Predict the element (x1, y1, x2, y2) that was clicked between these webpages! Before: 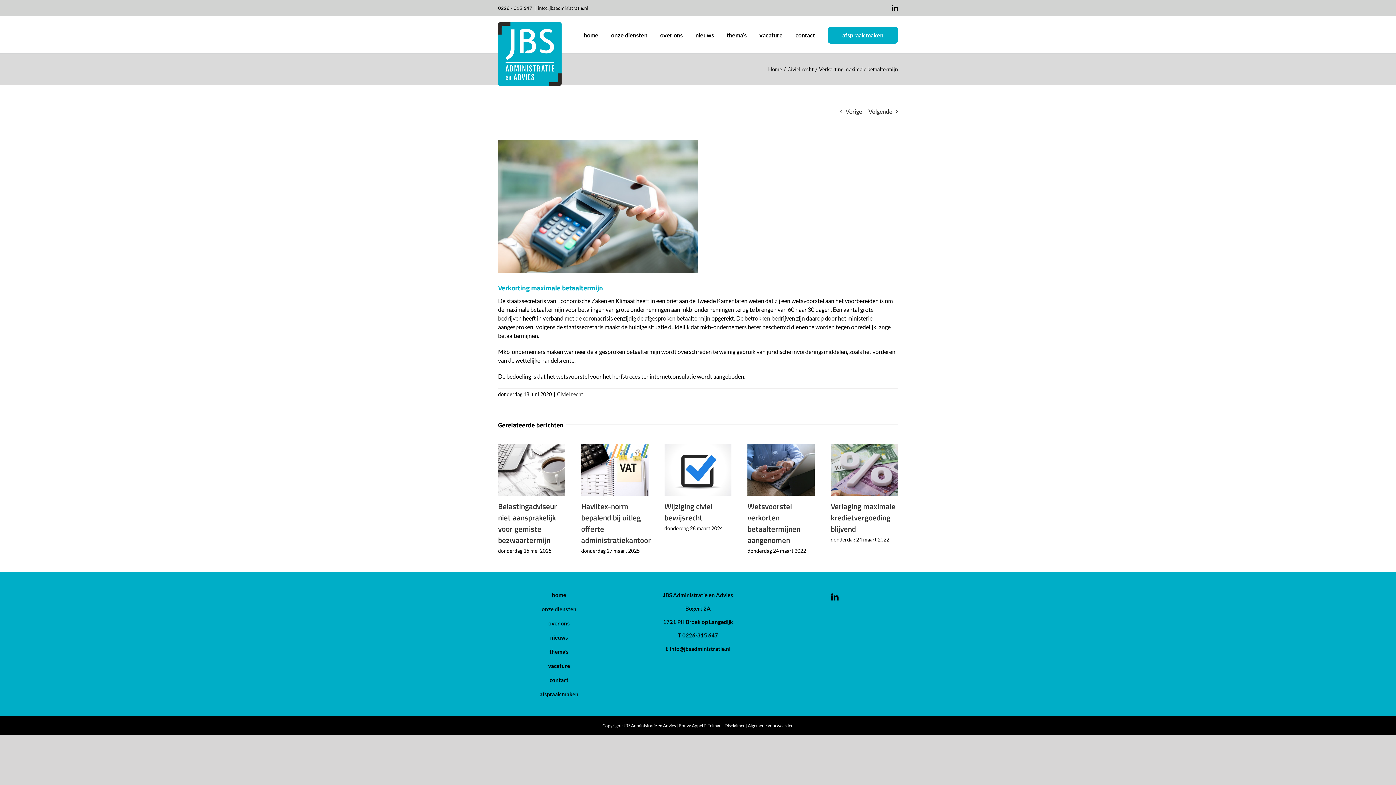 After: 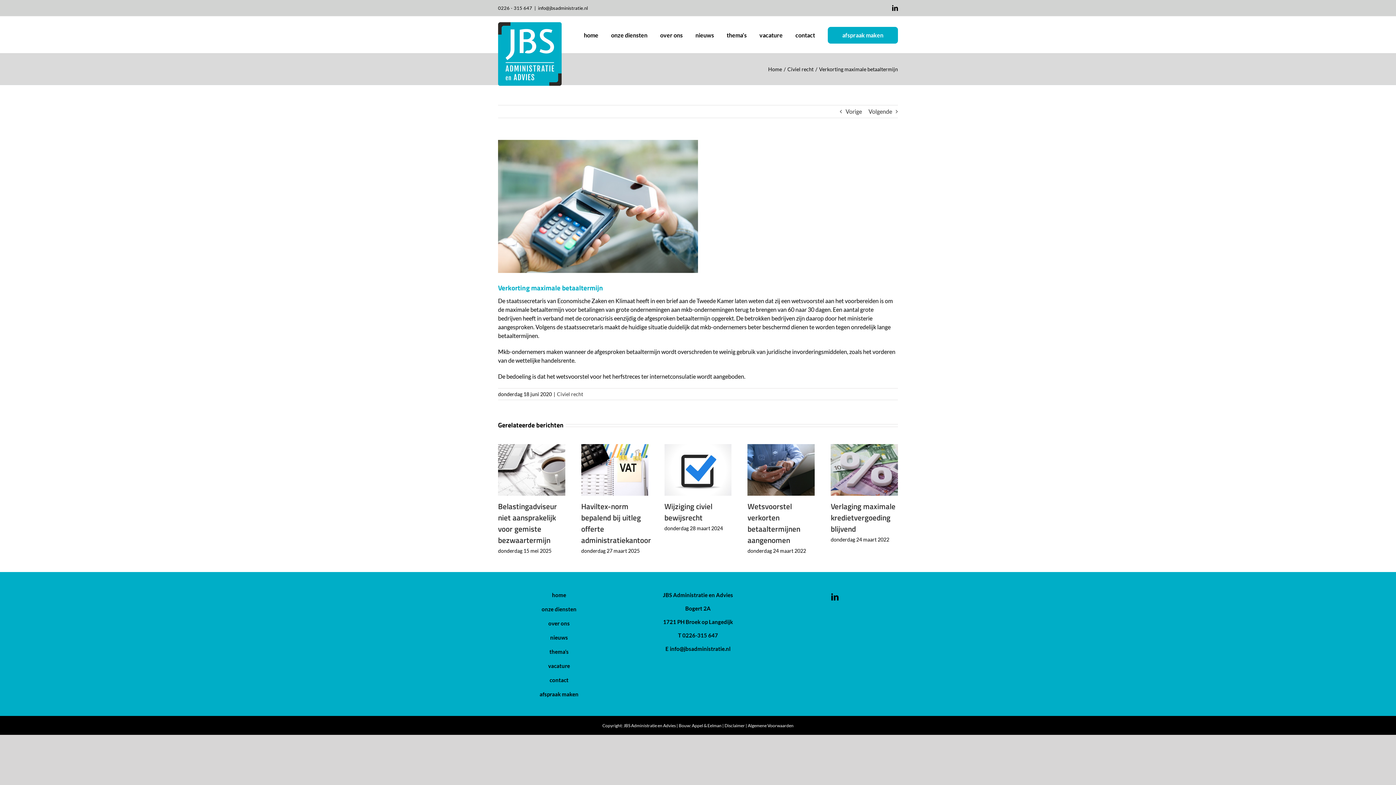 Action: label: Disclaimer bbox: (724, 723, 745, 728)